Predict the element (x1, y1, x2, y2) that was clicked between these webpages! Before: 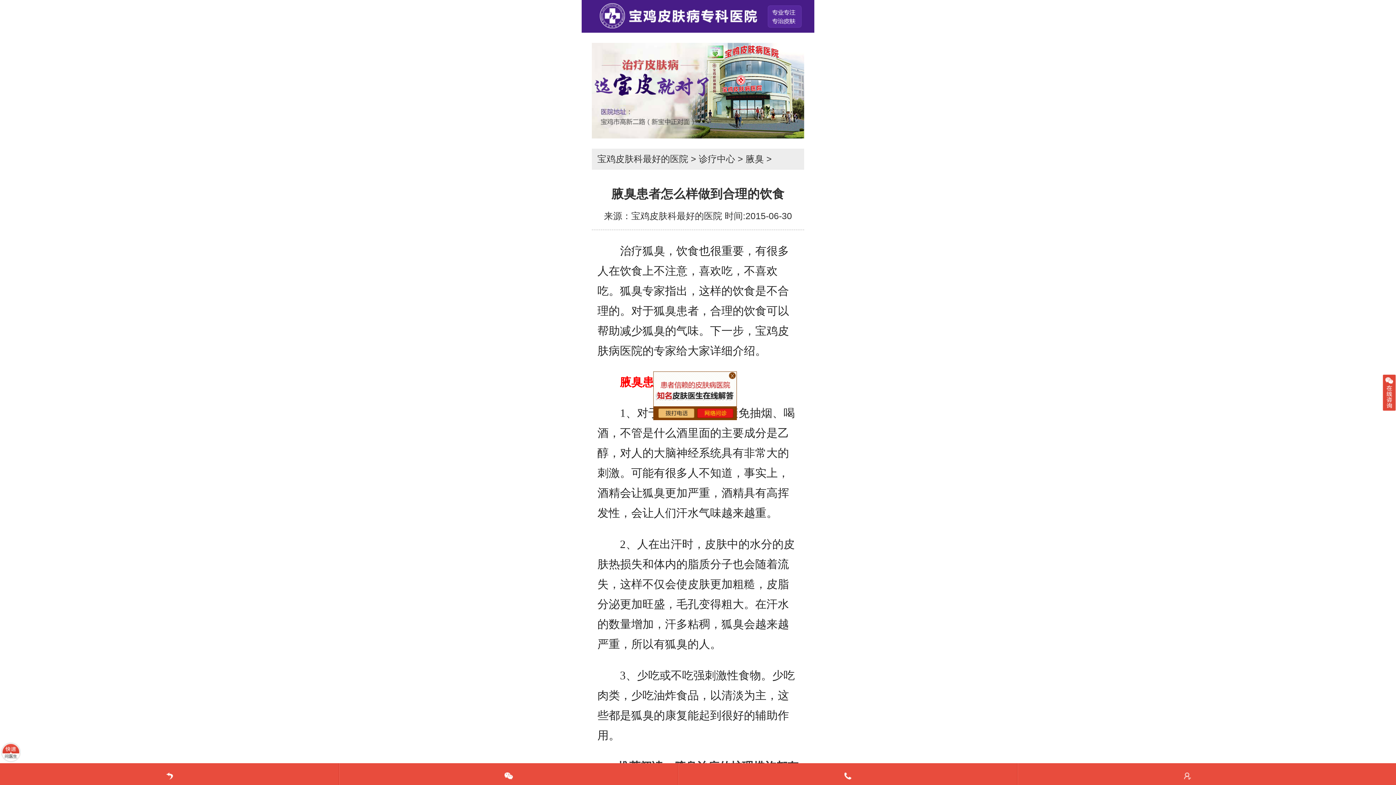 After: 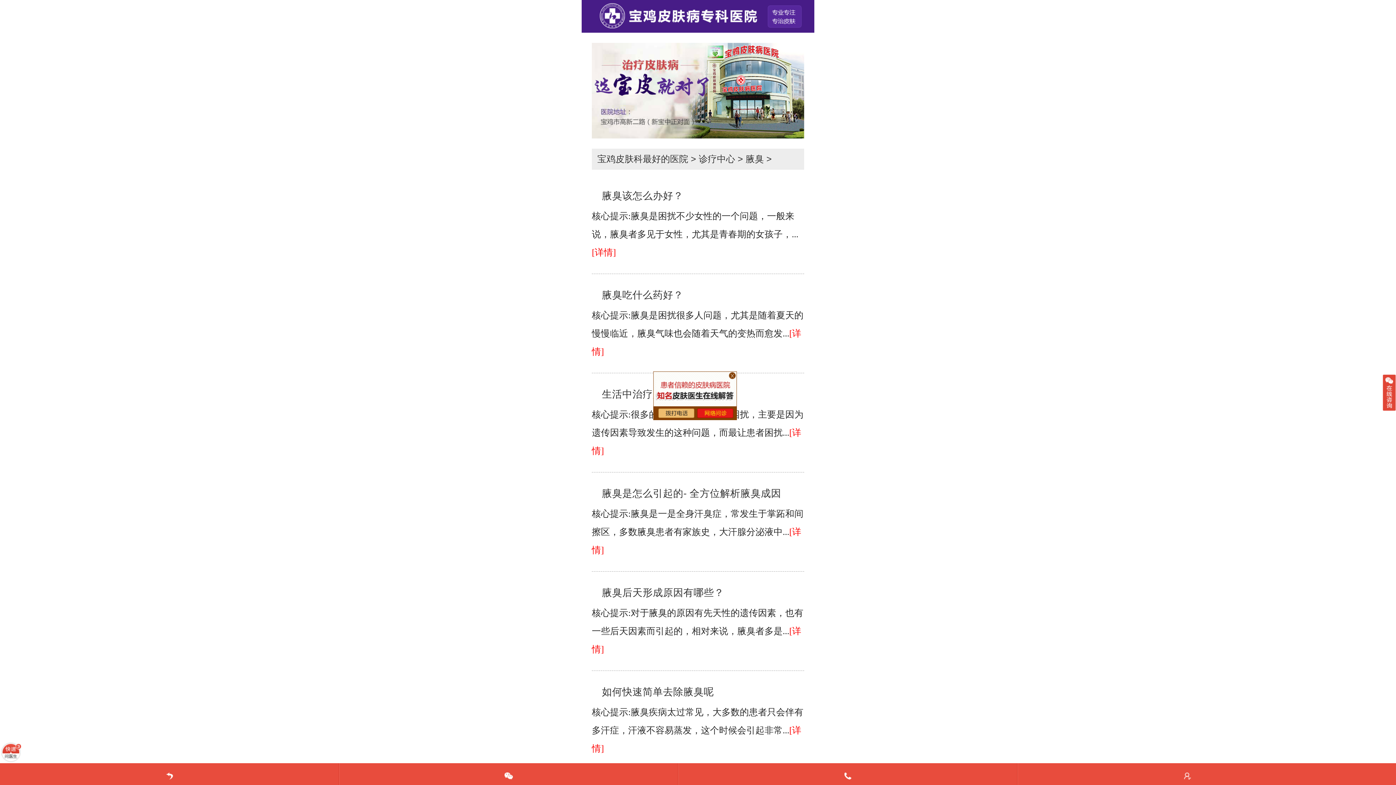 Action: bbox: (745, 153, 764, 163) label: 腋臭